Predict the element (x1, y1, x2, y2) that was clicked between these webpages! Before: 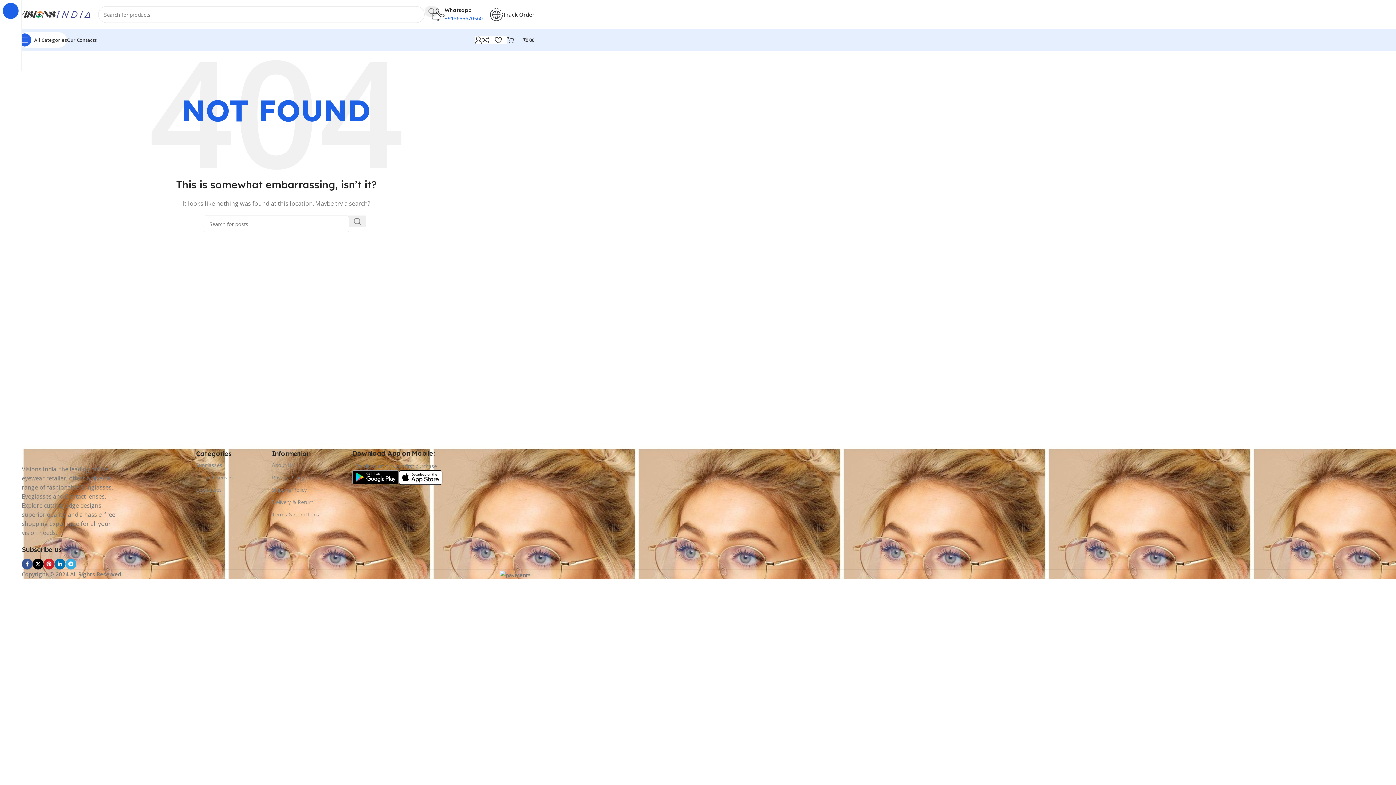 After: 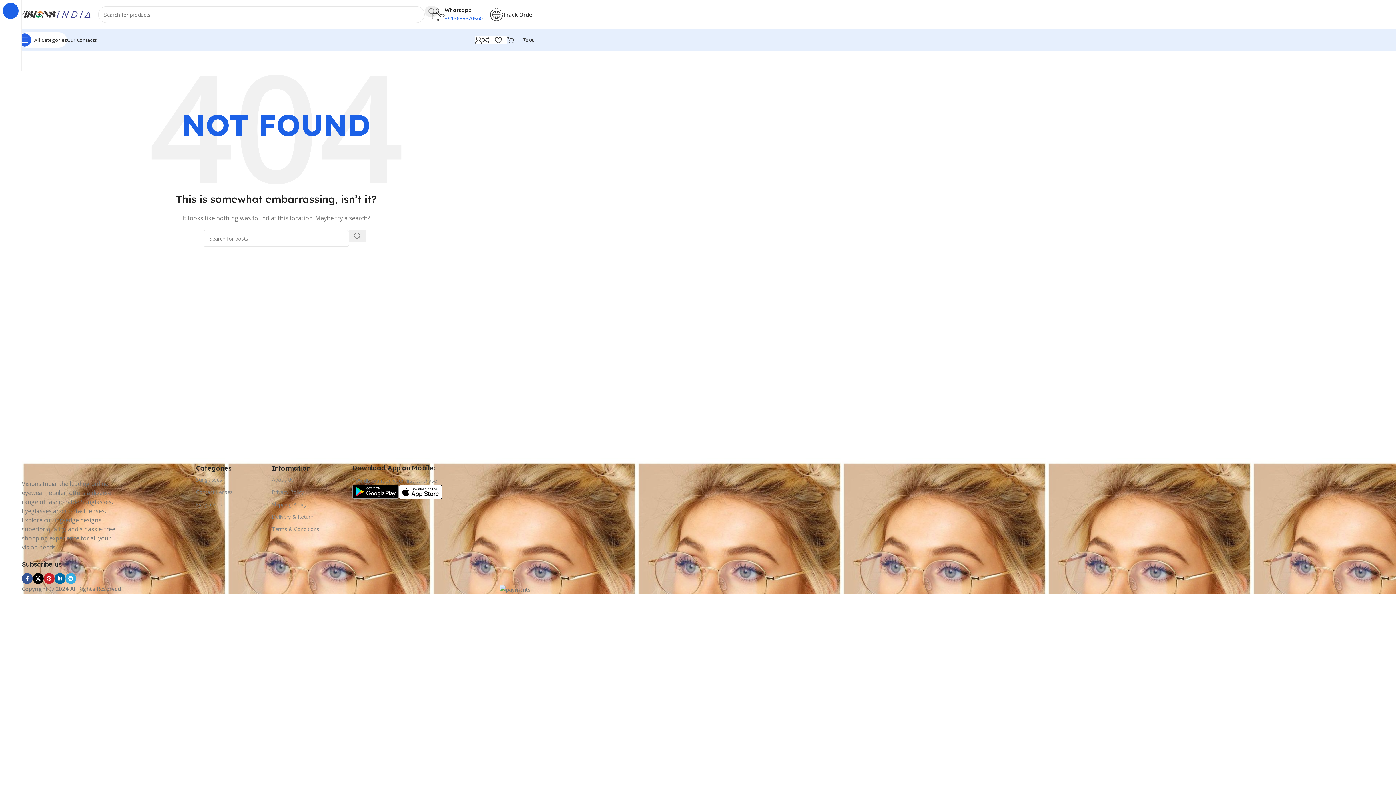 Action: label: Linkedin social link bbox: (54, 558, 65, 569)